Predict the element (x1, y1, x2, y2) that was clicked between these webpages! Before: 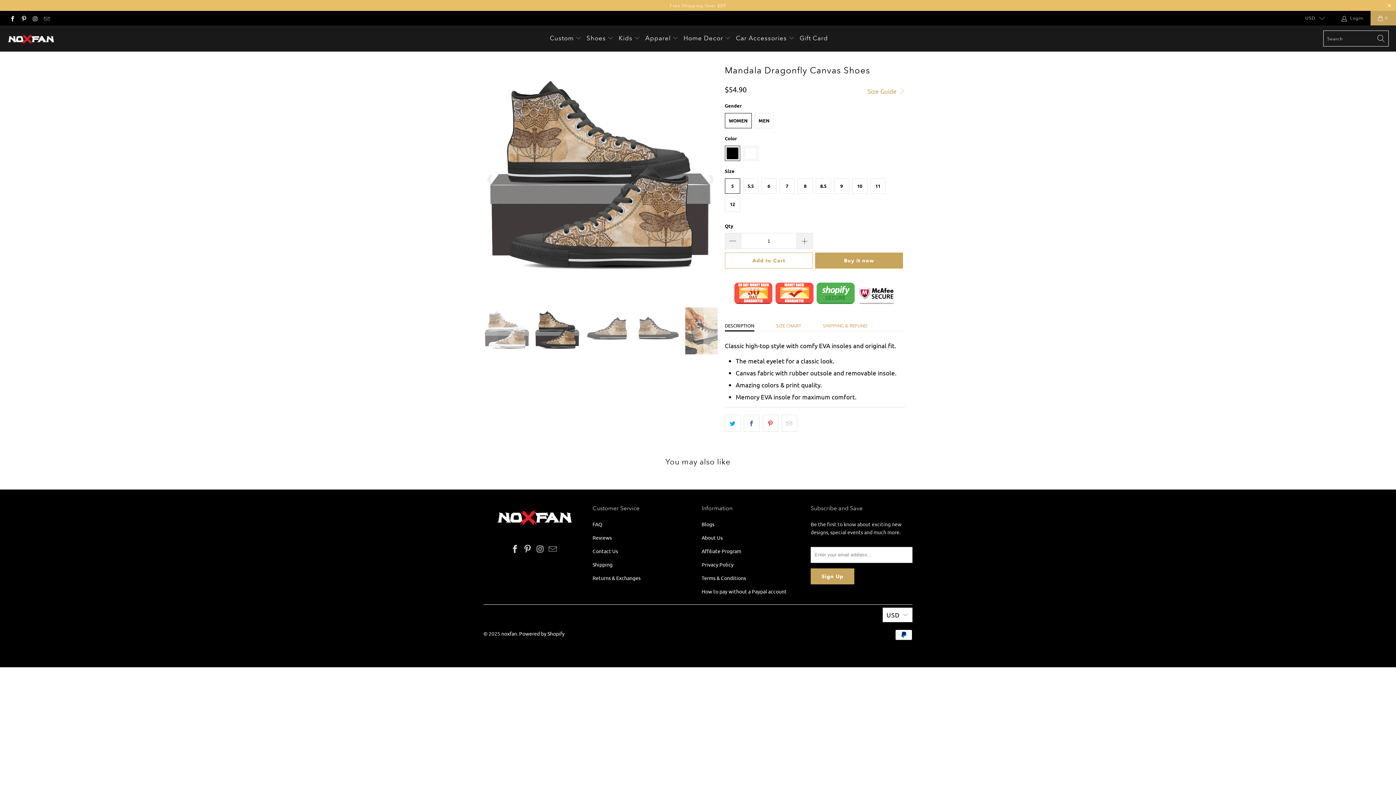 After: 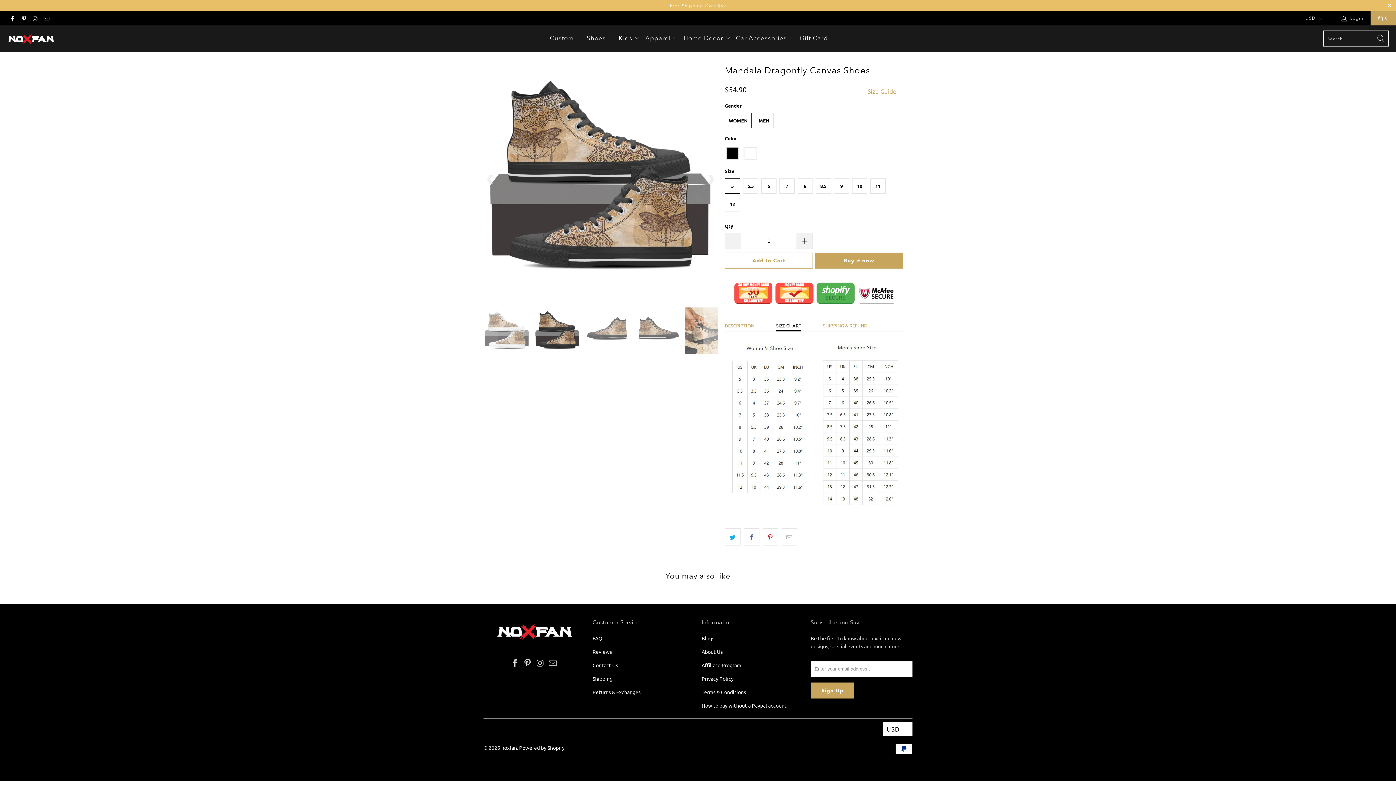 Action: bbox: (776, 320, 801, 330) label: SIZE CHART